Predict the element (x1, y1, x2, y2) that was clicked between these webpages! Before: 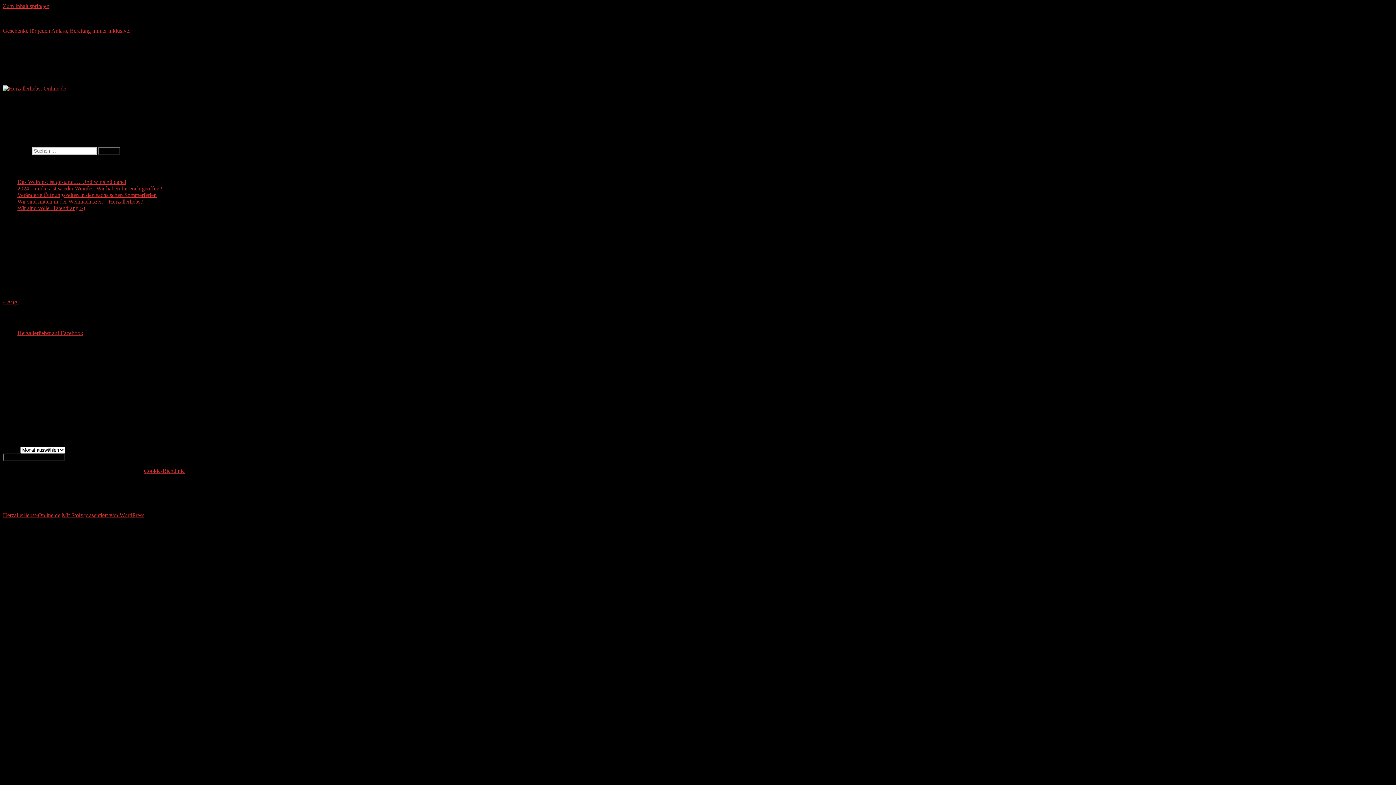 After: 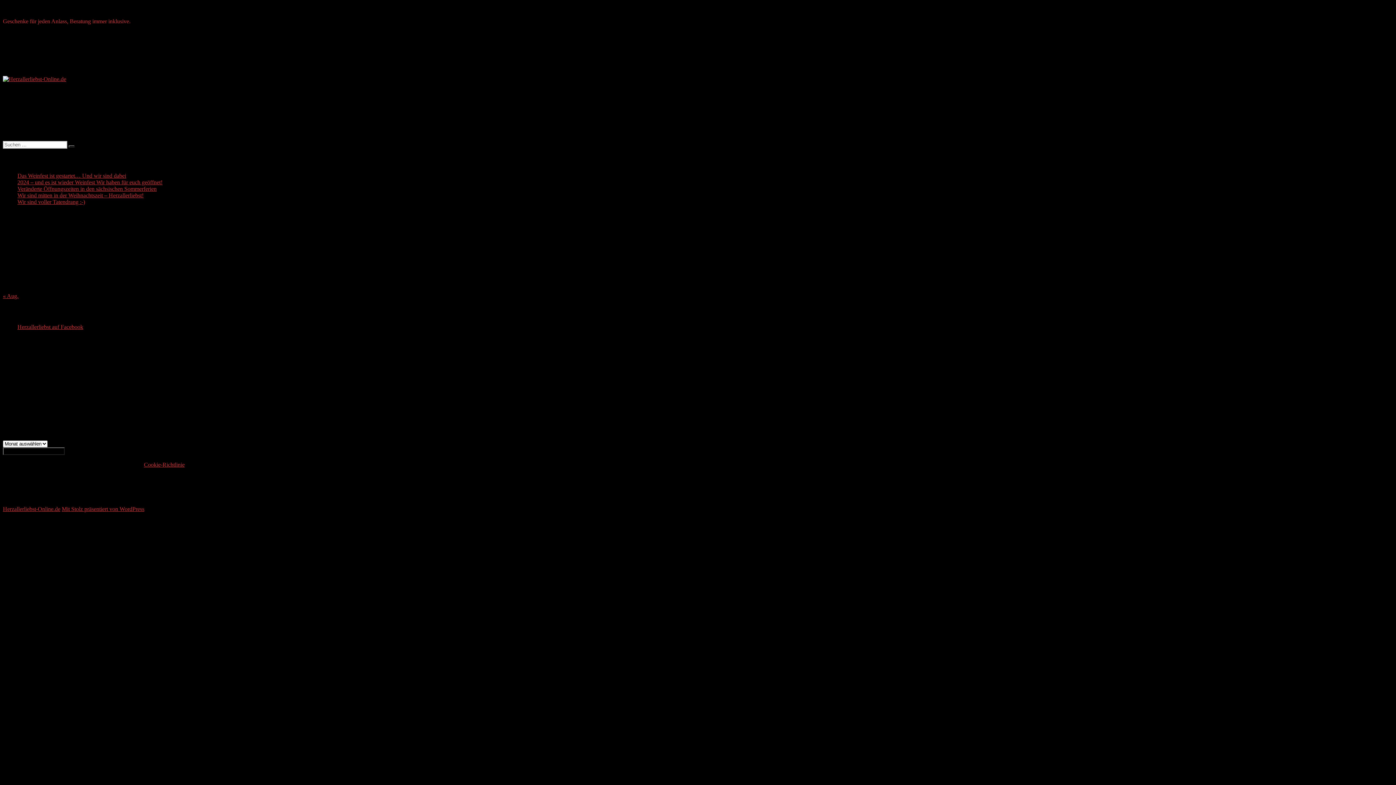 Action: bbox: (17, 53, 52, 59) label: Öffnungszeiten